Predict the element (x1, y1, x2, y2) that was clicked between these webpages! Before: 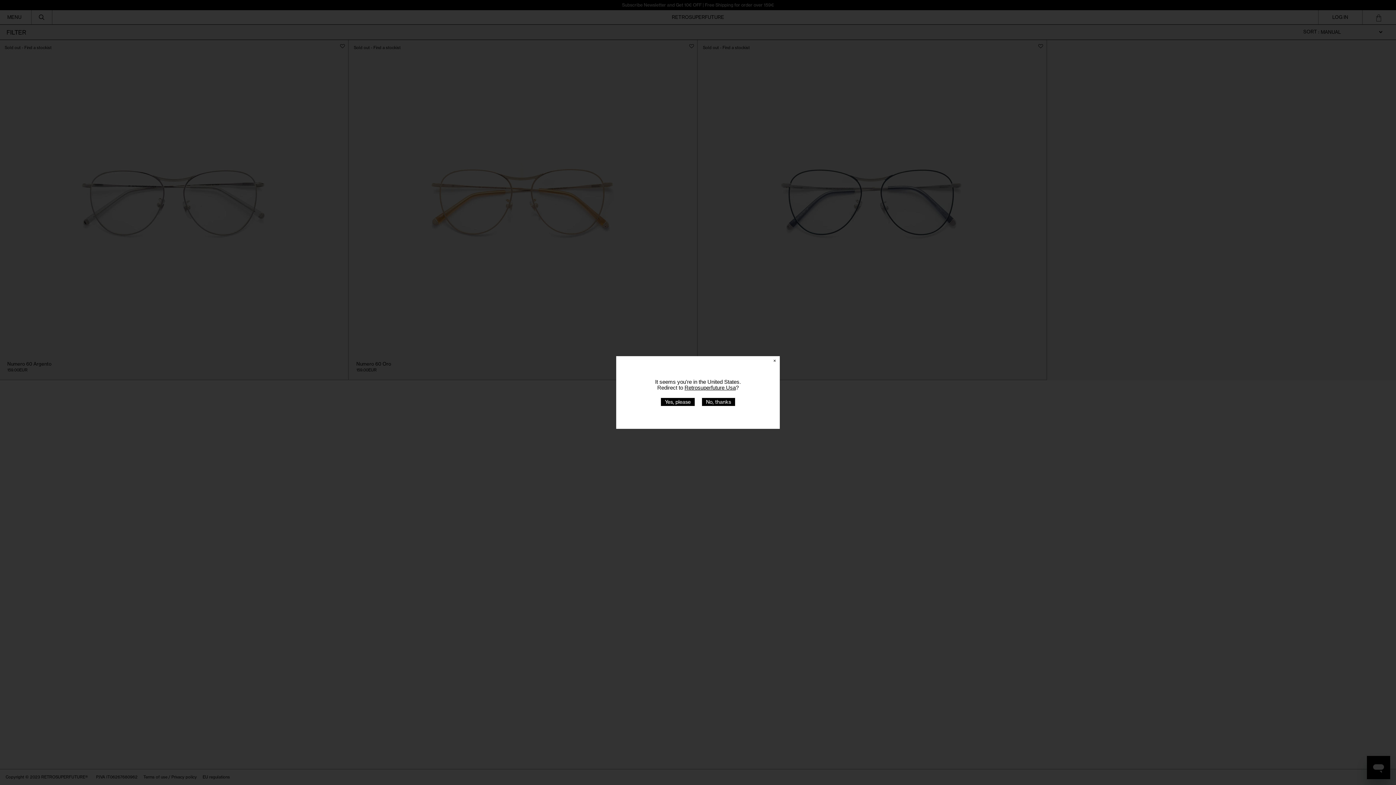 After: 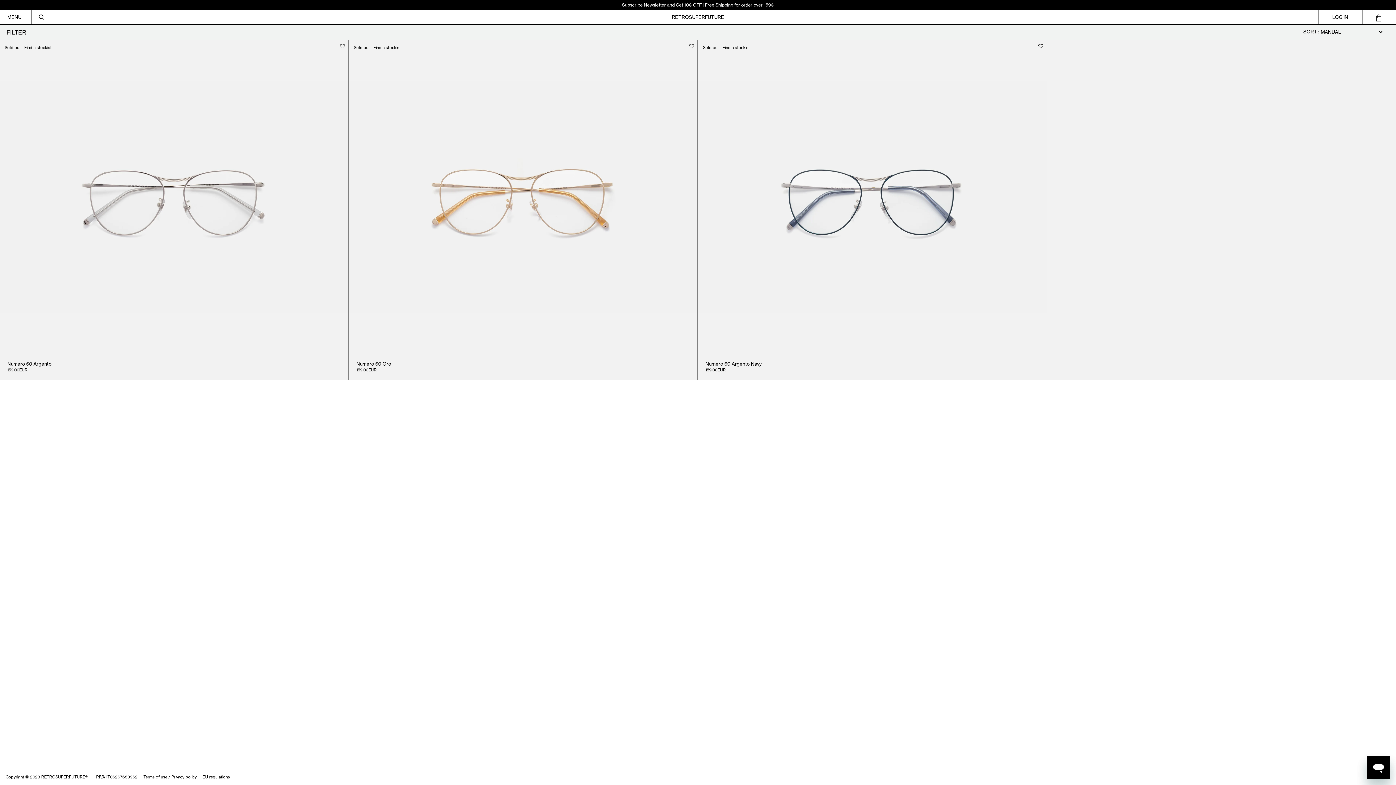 Action: label: No, thanks bbox: (702, 398, 735, 406)